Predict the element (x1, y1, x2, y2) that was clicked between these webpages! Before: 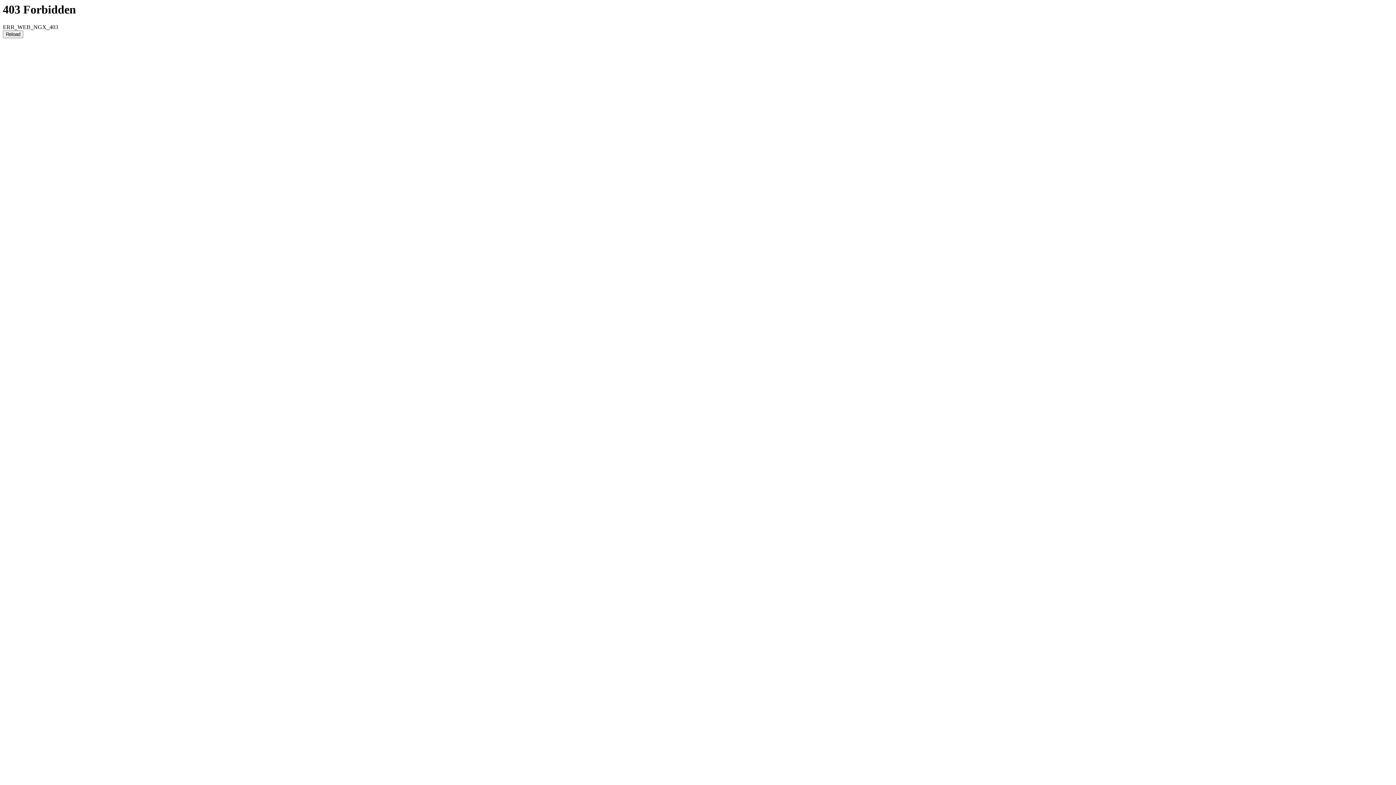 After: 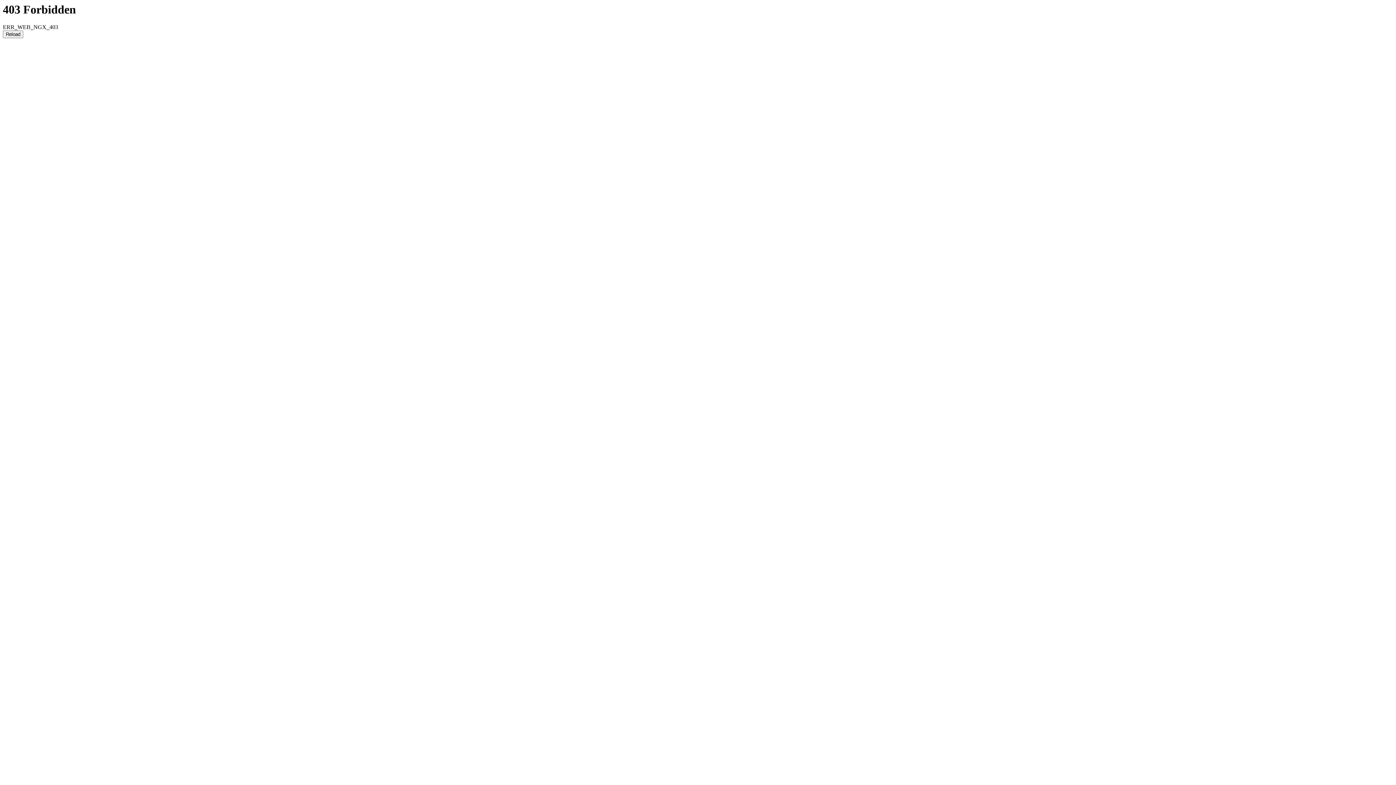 Action: bbox: (2, 30, 23, 38) label: Reload